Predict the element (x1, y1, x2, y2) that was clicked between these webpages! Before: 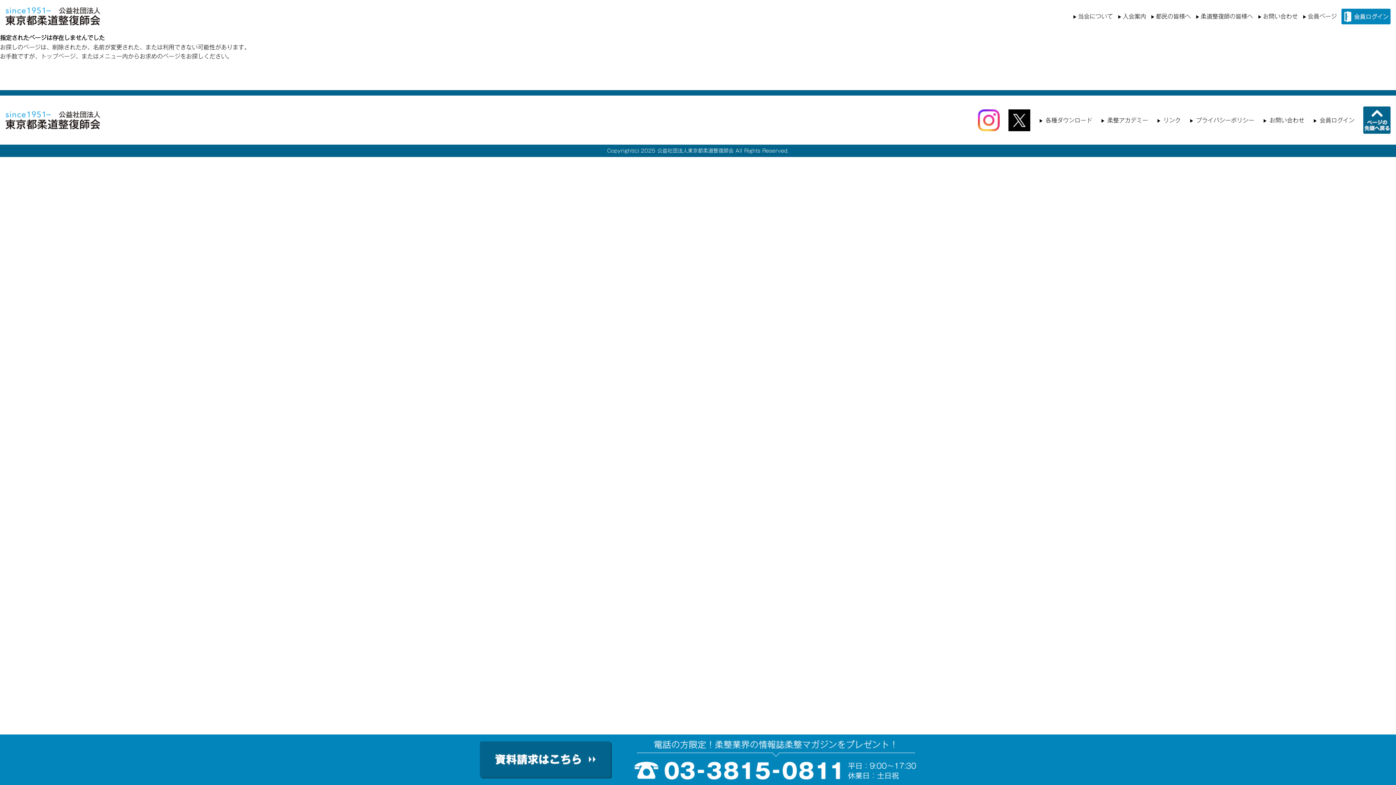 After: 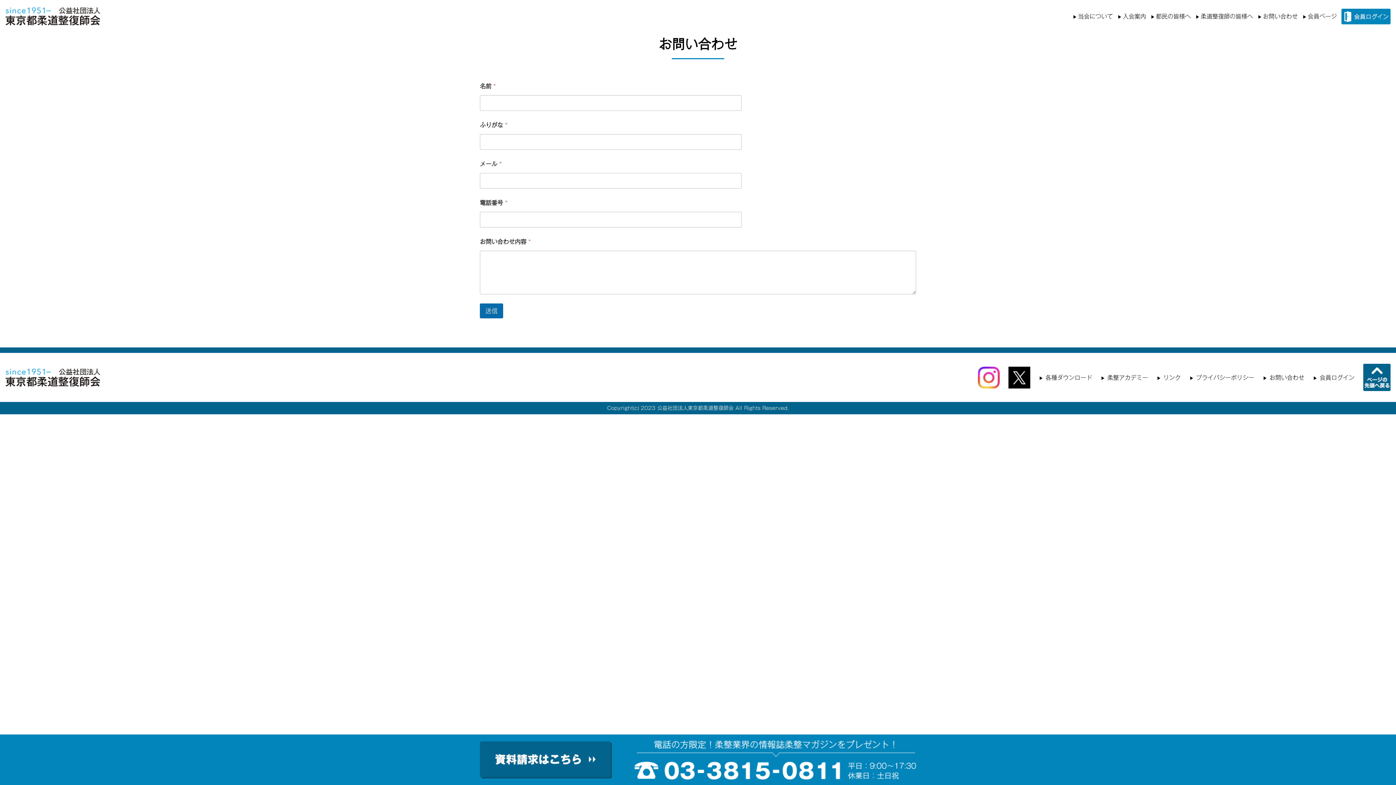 Action: label: お問い合わせ bbox: (1263, 13, 1298, 19)